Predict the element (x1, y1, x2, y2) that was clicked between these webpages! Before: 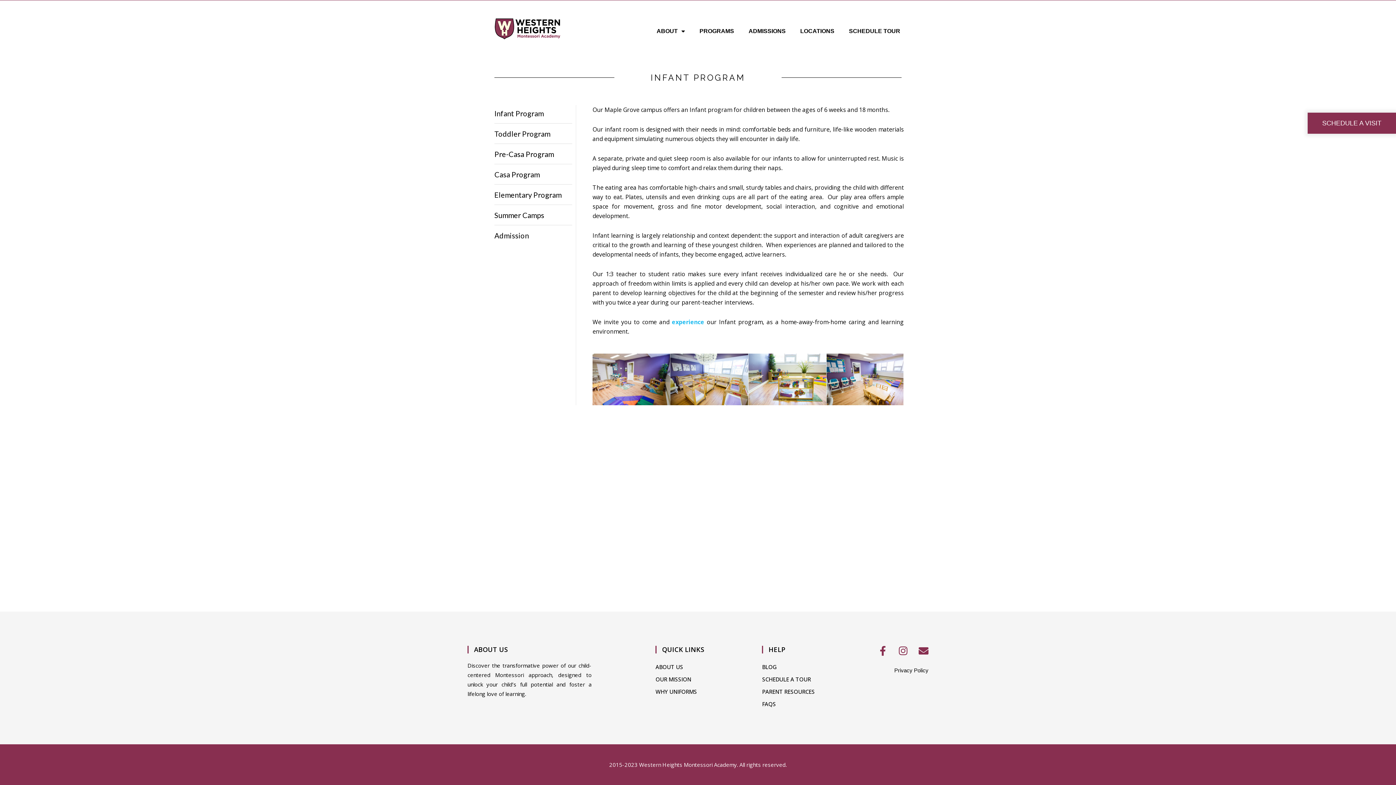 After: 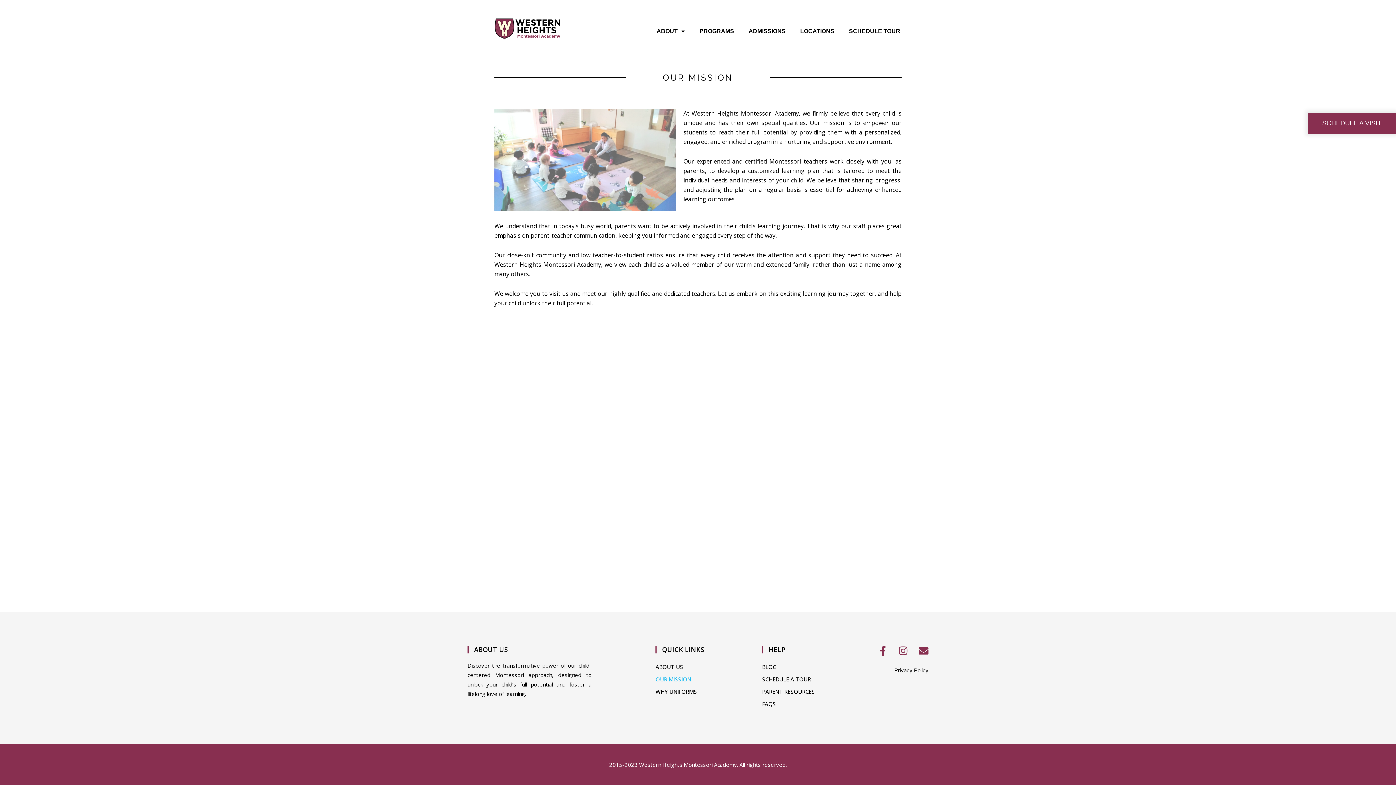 Action: label: OUR MISSION bbox: (655, 673, 727, 685)